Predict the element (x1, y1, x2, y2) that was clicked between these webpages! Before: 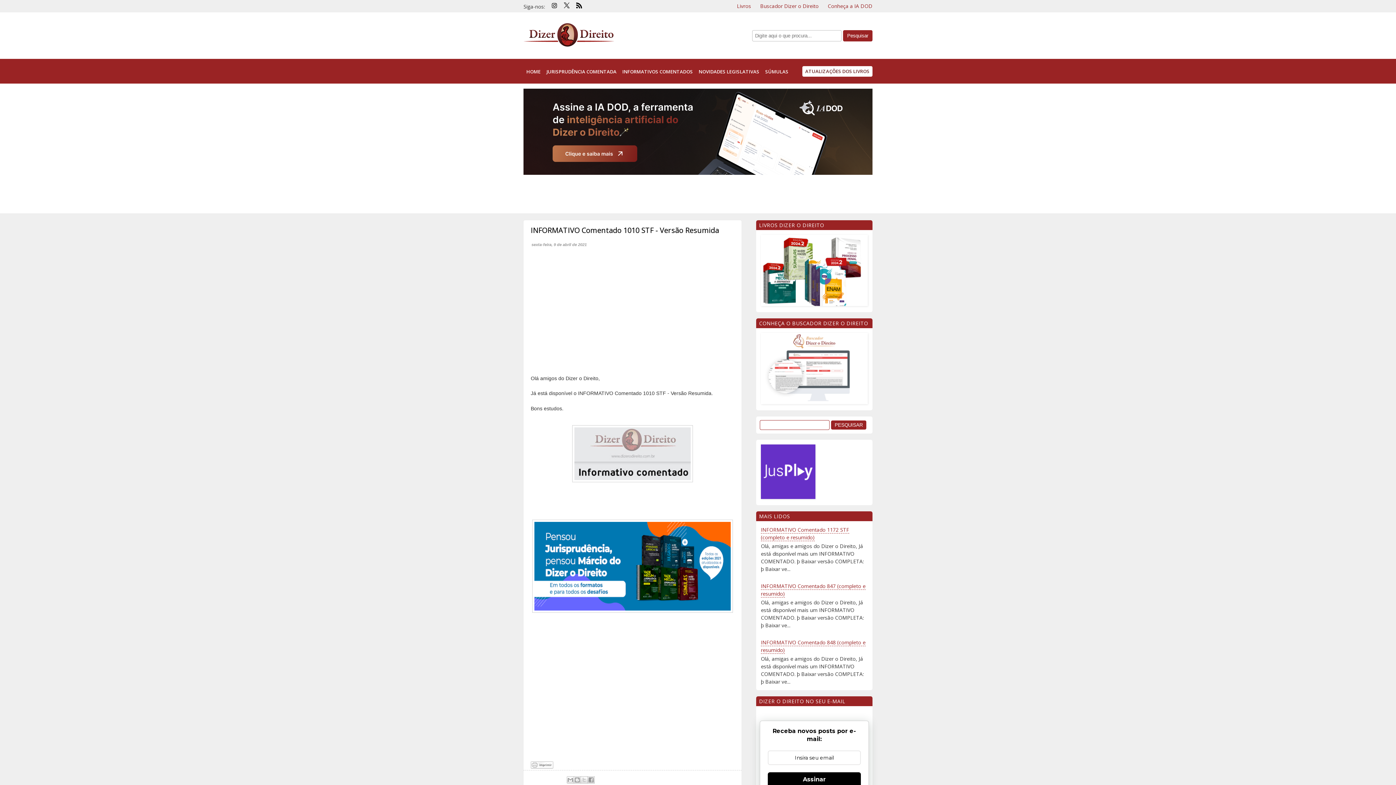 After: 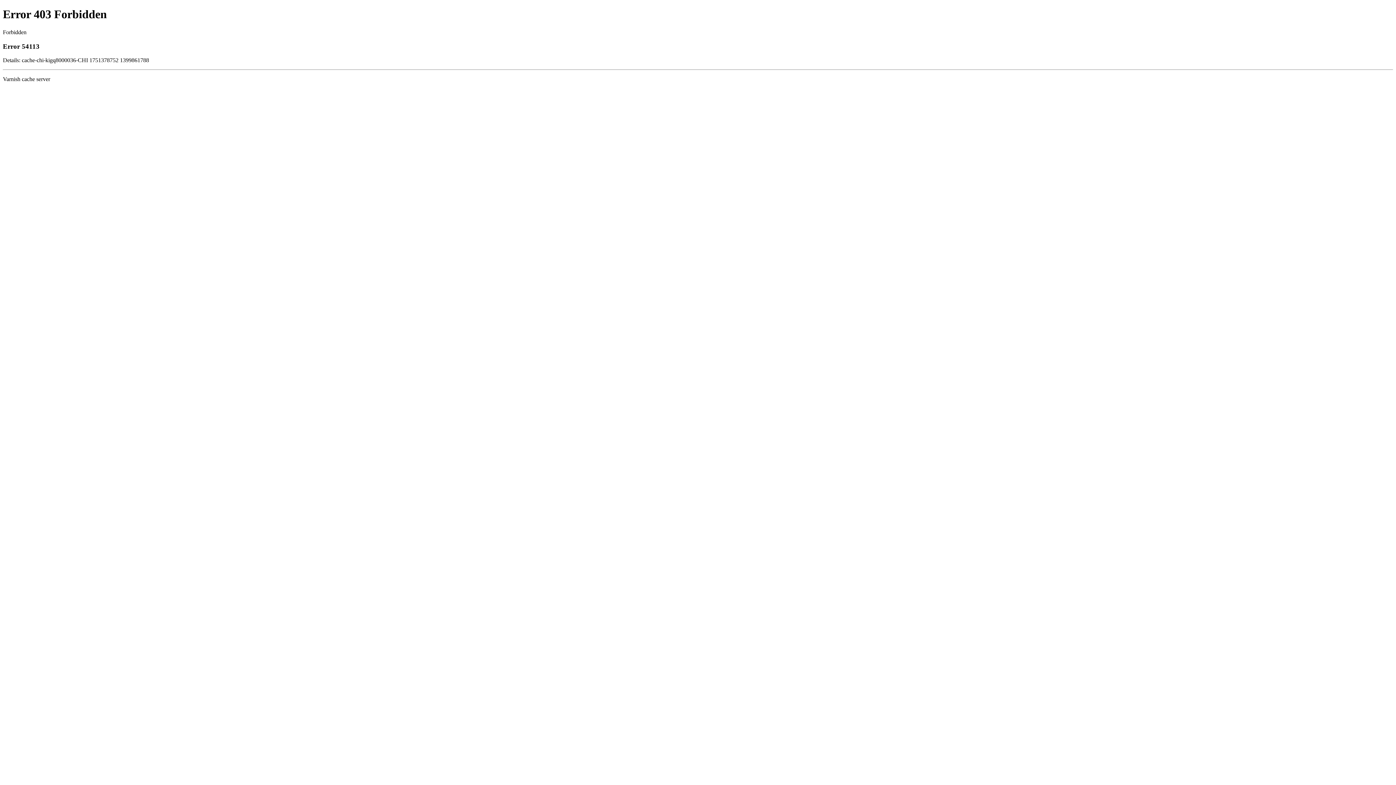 Action: bbox: (761, 300, 868, 307)